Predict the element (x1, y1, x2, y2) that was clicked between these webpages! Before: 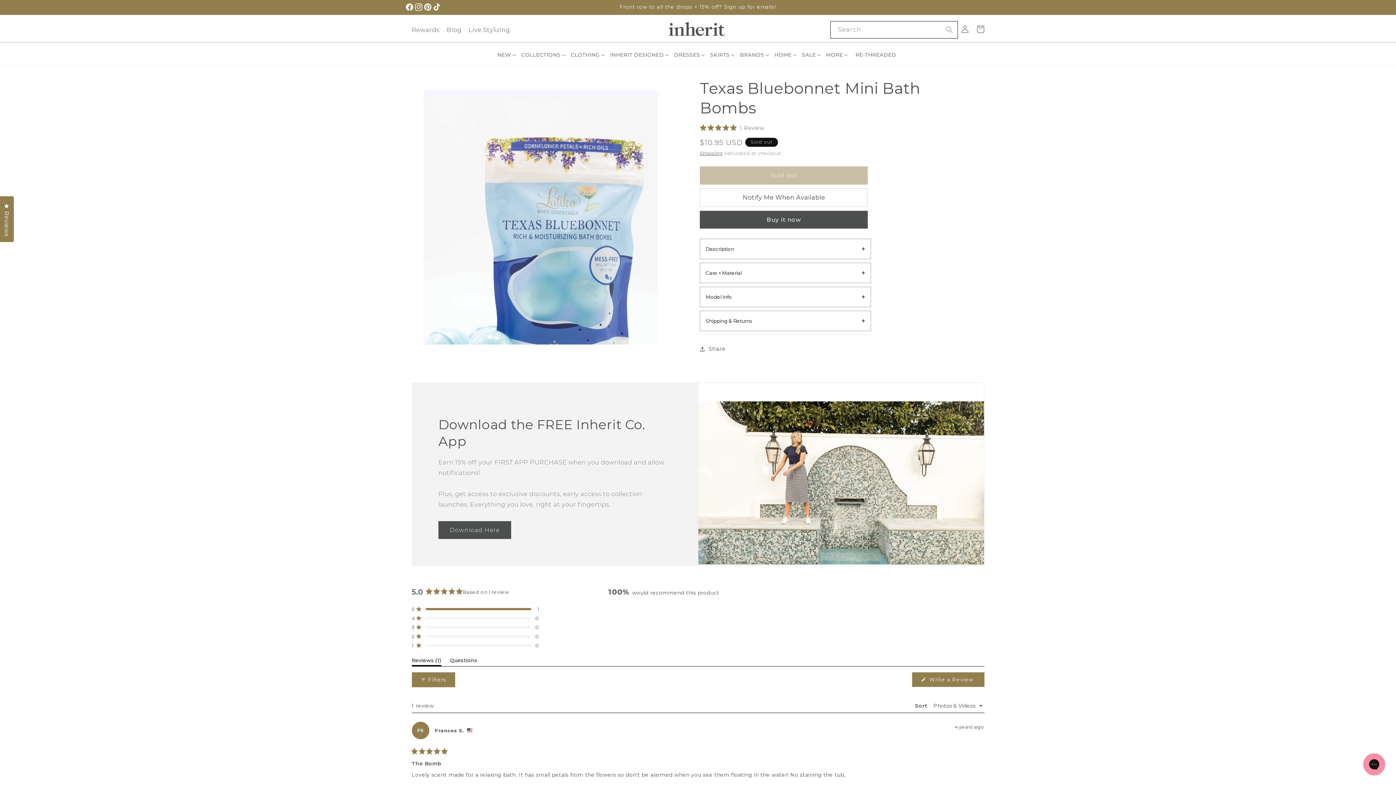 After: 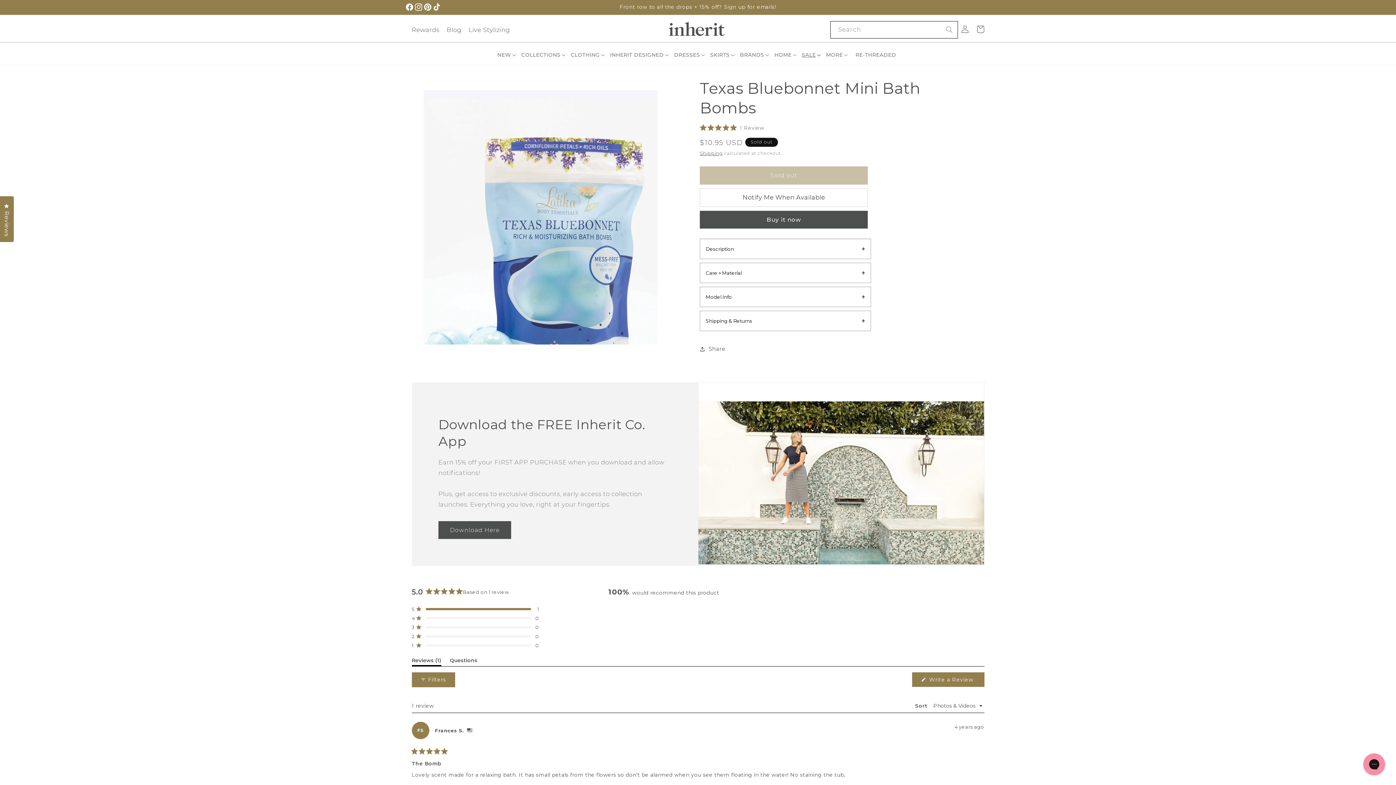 Action: bbox: (799, 44, 824, 65) label: SALE